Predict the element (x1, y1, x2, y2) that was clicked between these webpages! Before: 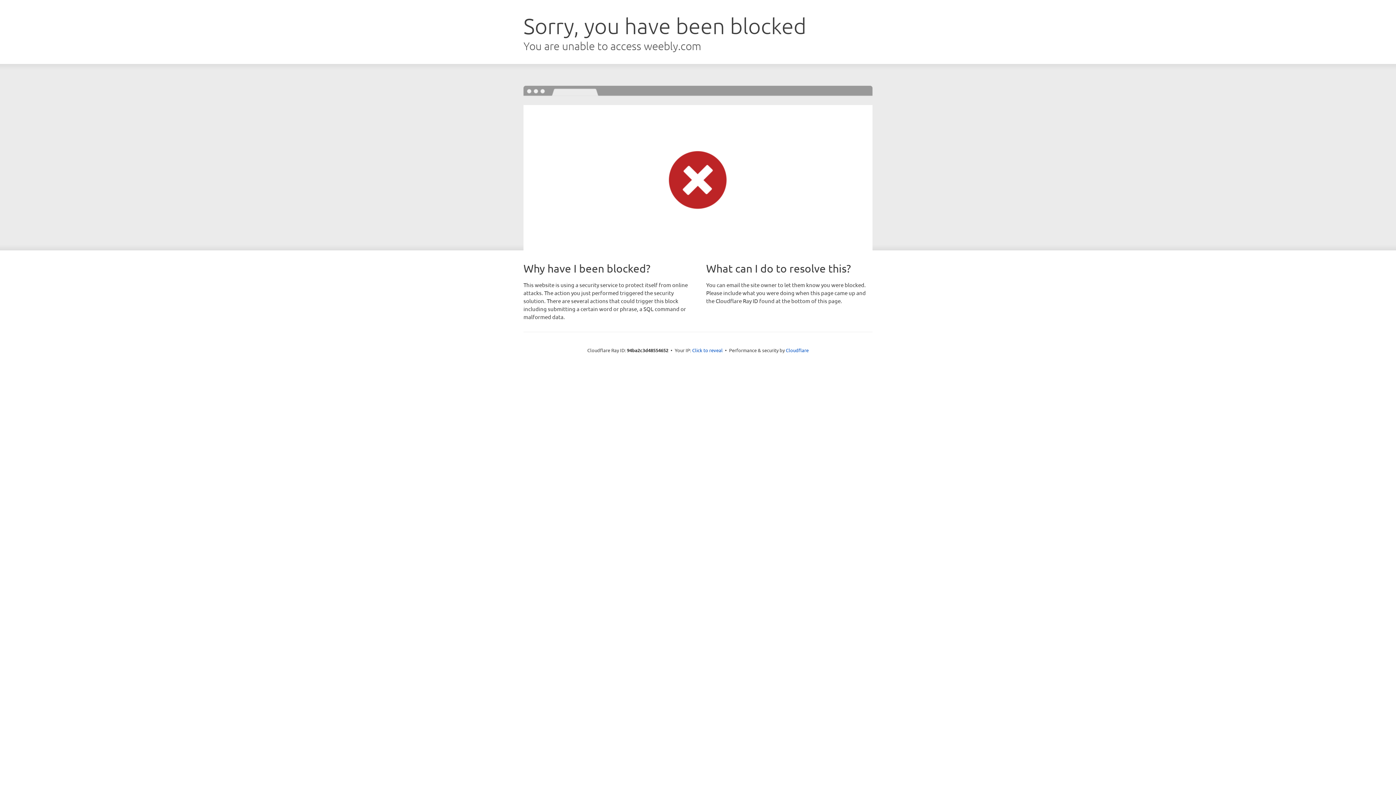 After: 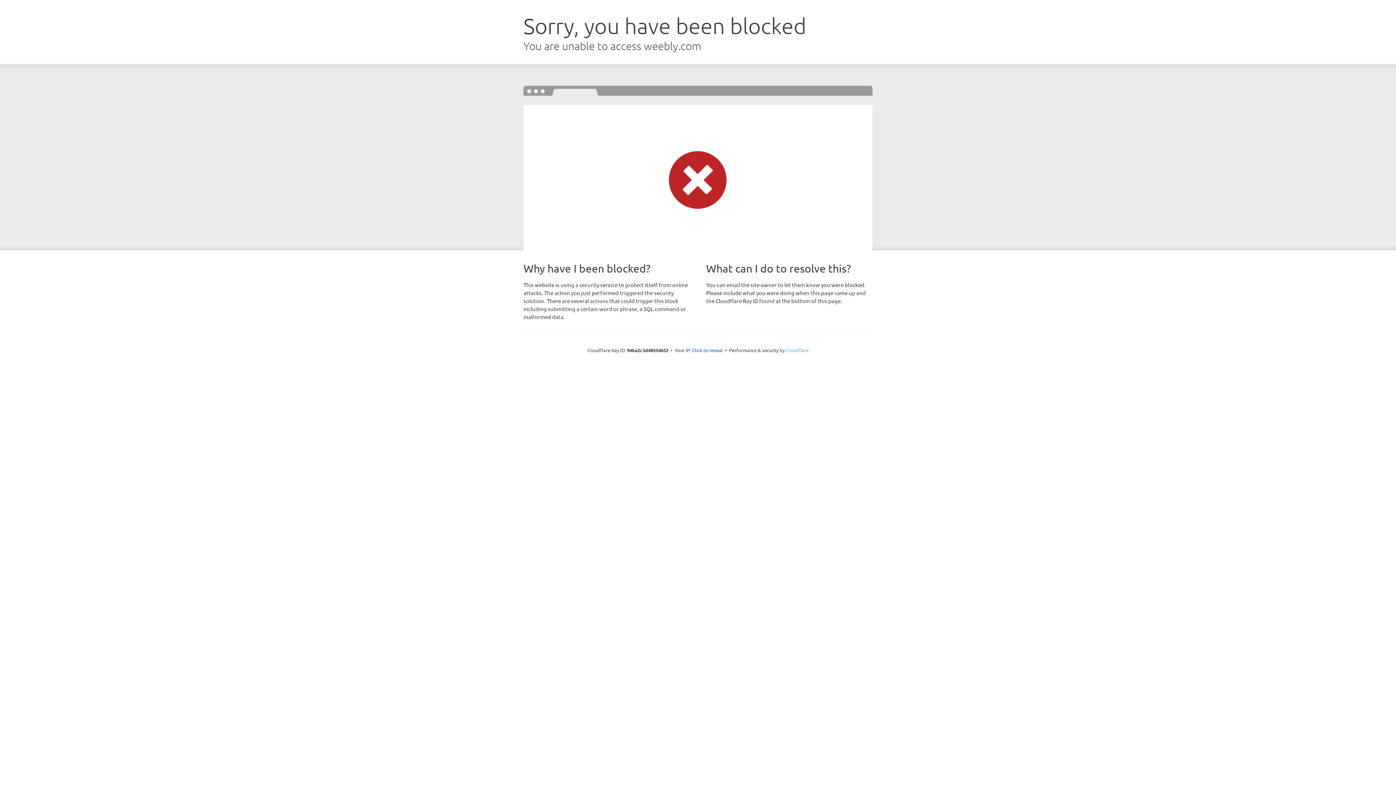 Action: label: Cloudflare bbox: (786, 347, 808, 353)